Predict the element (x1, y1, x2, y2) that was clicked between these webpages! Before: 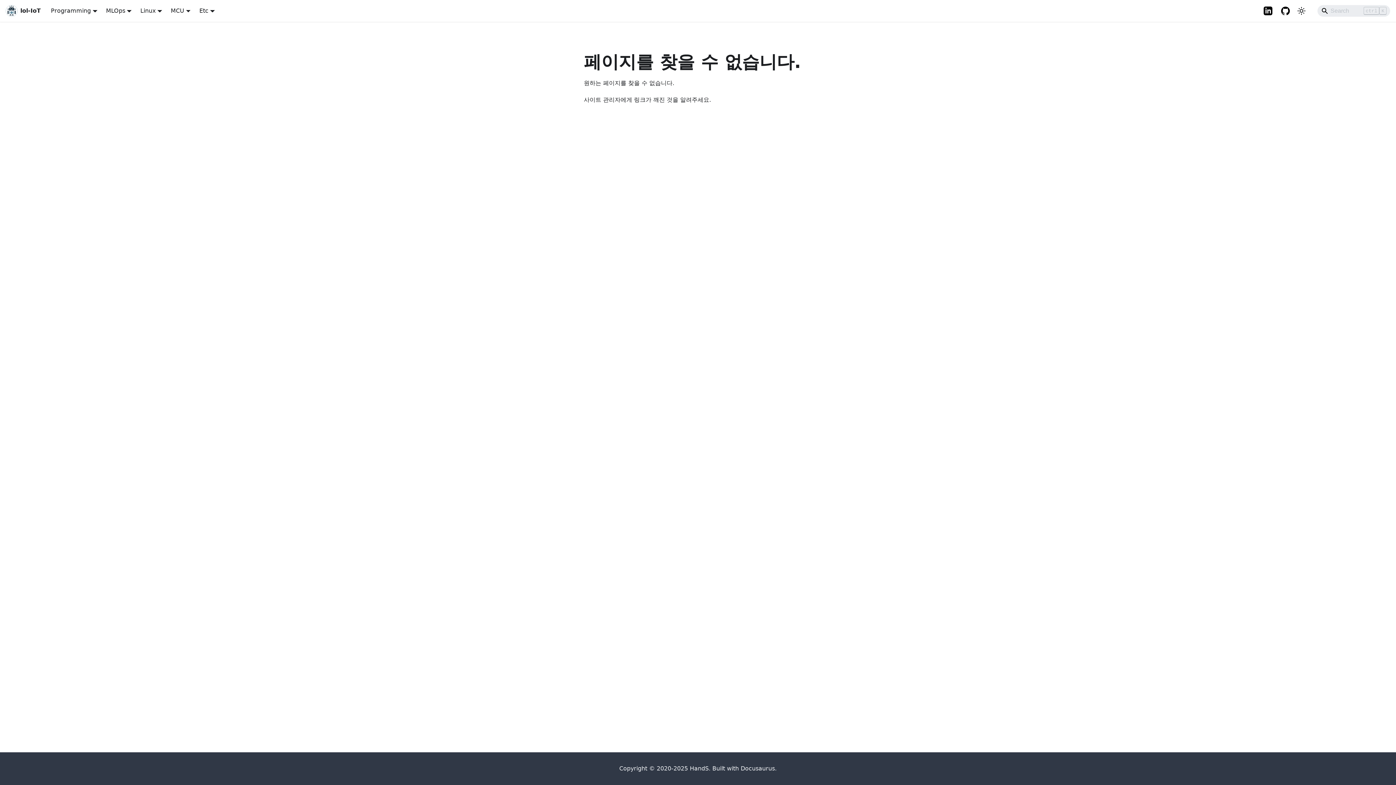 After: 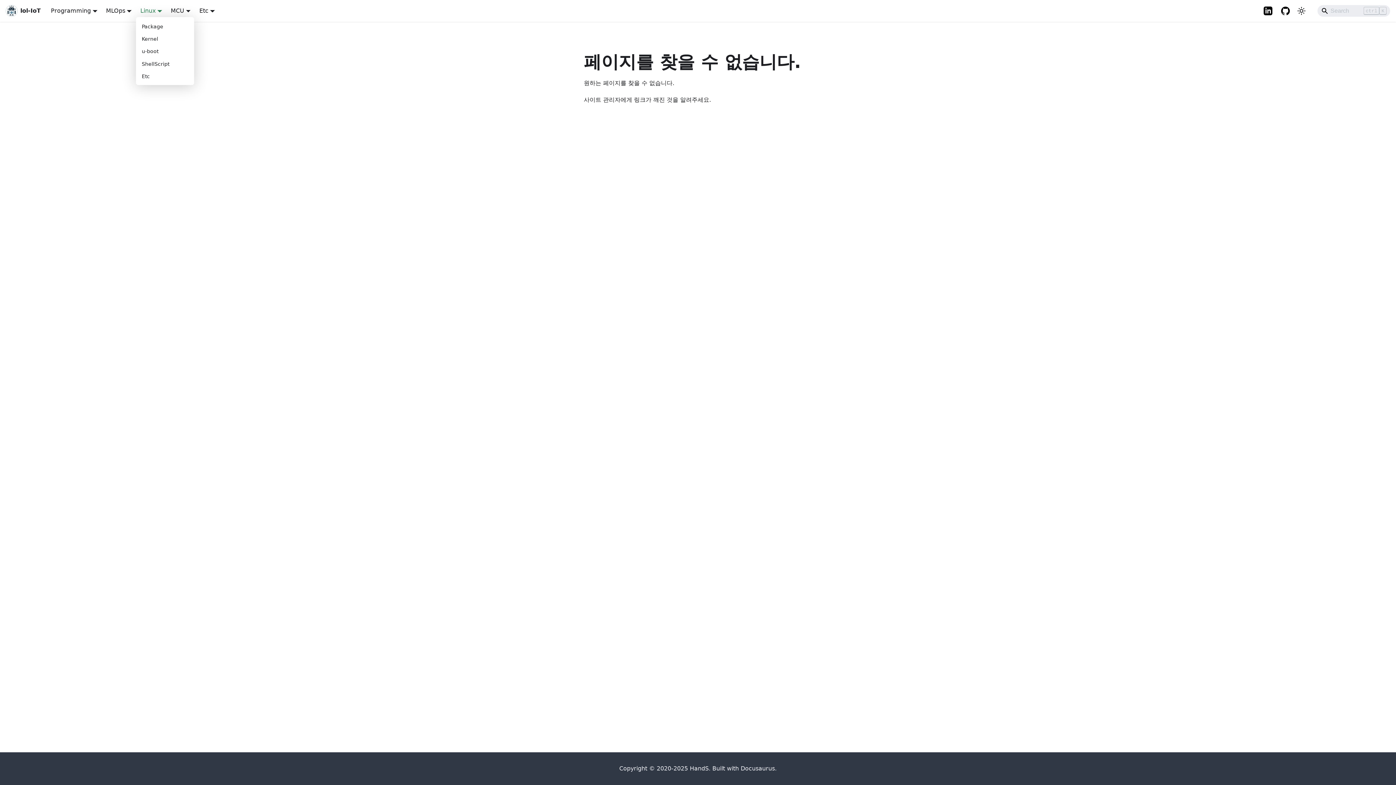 Action: bbox: (140, 7, 162, 14) label: Linux